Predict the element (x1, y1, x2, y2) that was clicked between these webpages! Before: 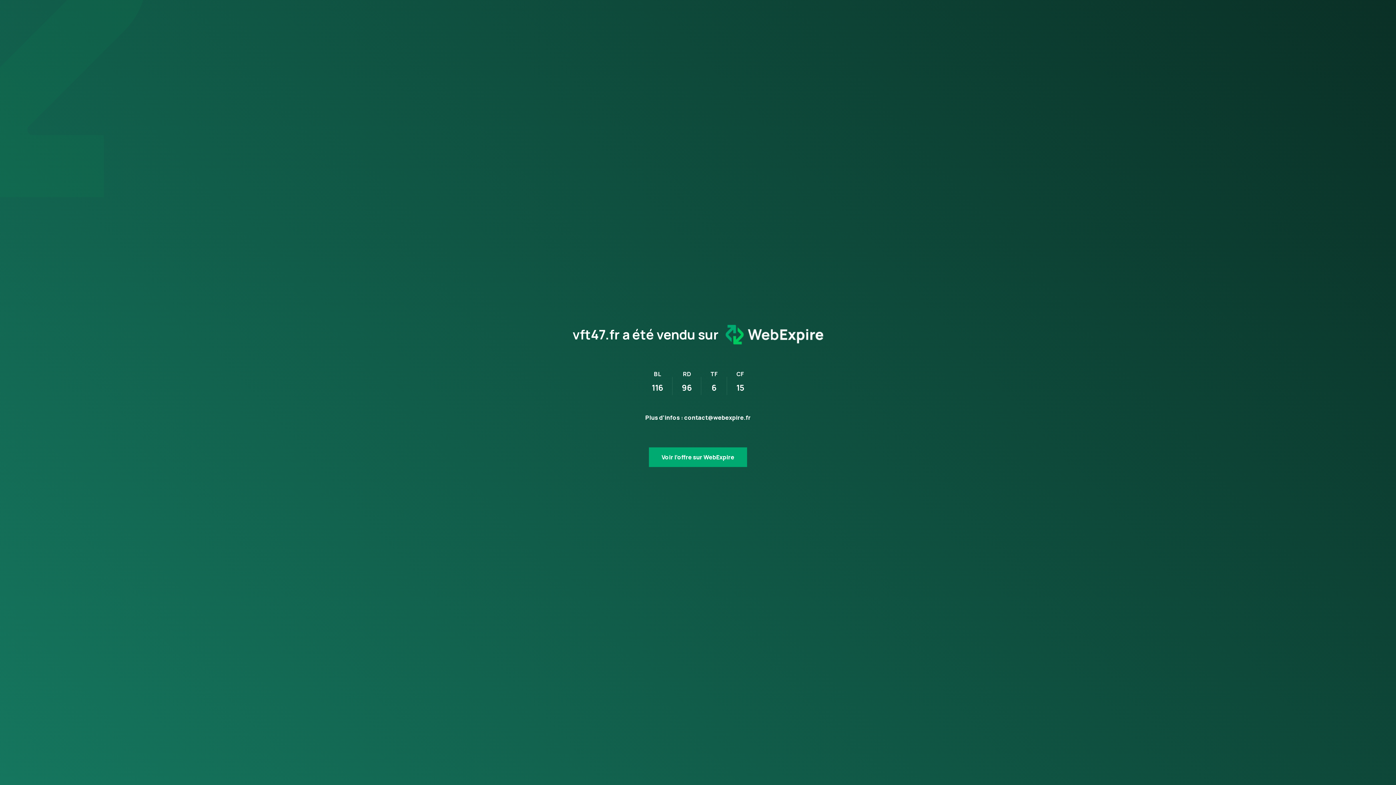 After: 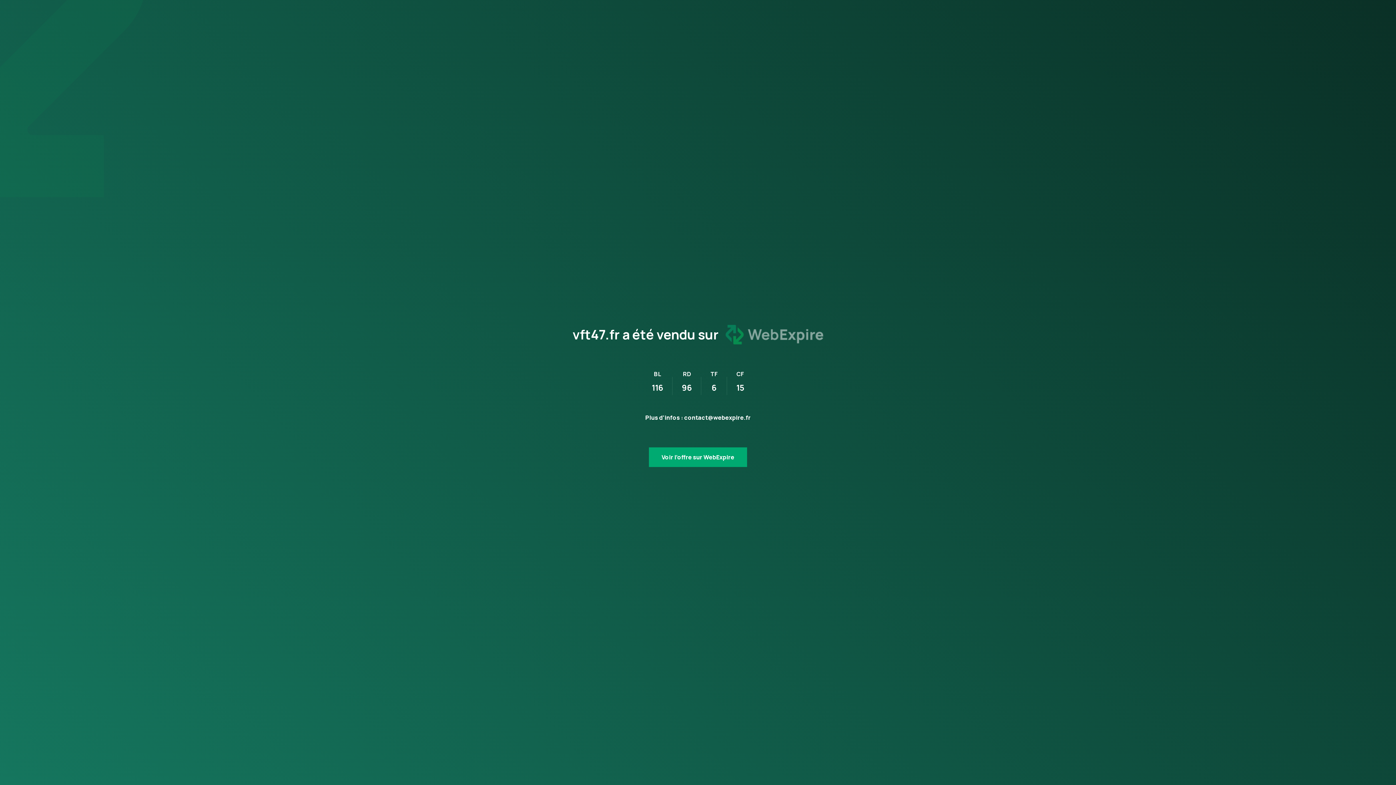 Action: bbox: (718, 318, 823, 351)